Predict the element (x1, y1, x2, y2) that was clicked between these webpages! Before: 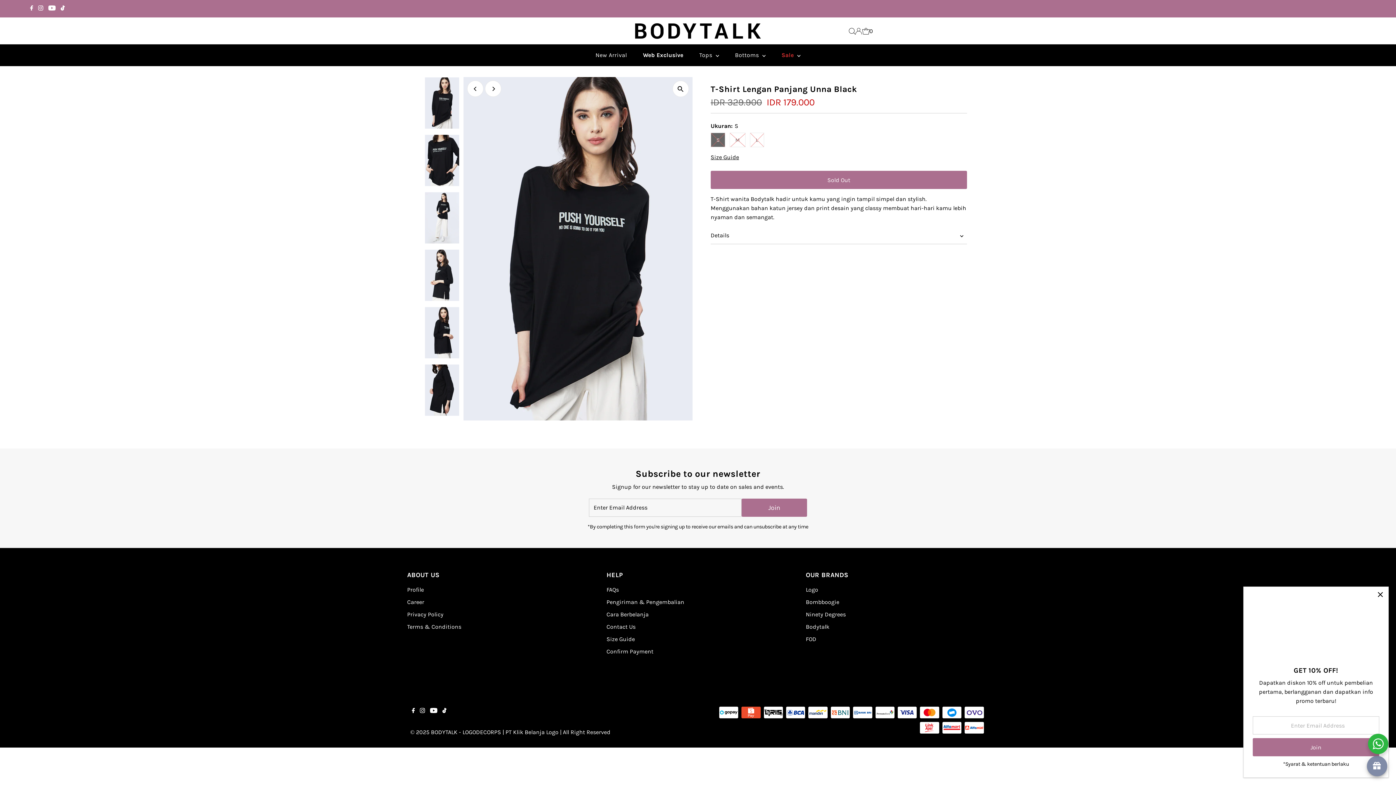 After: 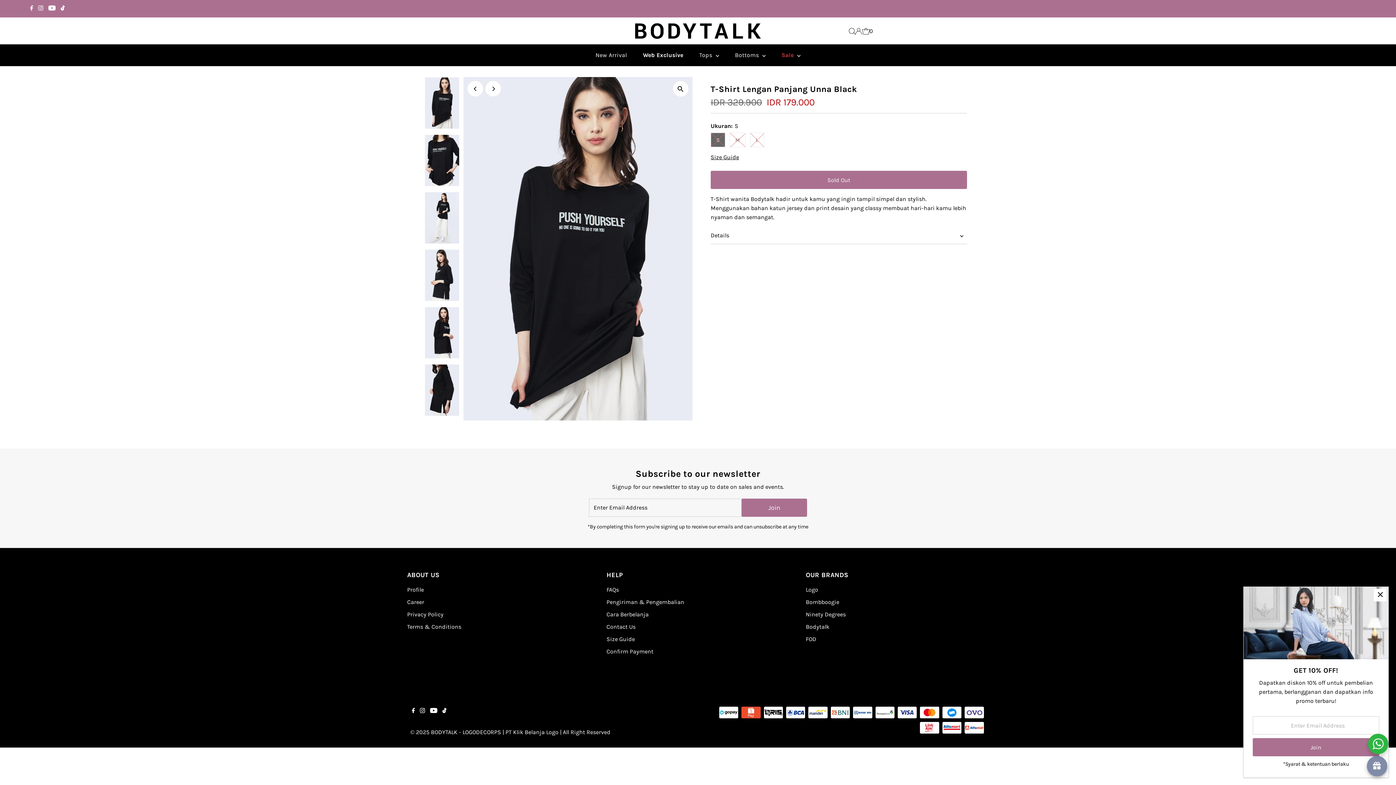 Action: label: Facebook bbox: (28, 0, 34, 17)